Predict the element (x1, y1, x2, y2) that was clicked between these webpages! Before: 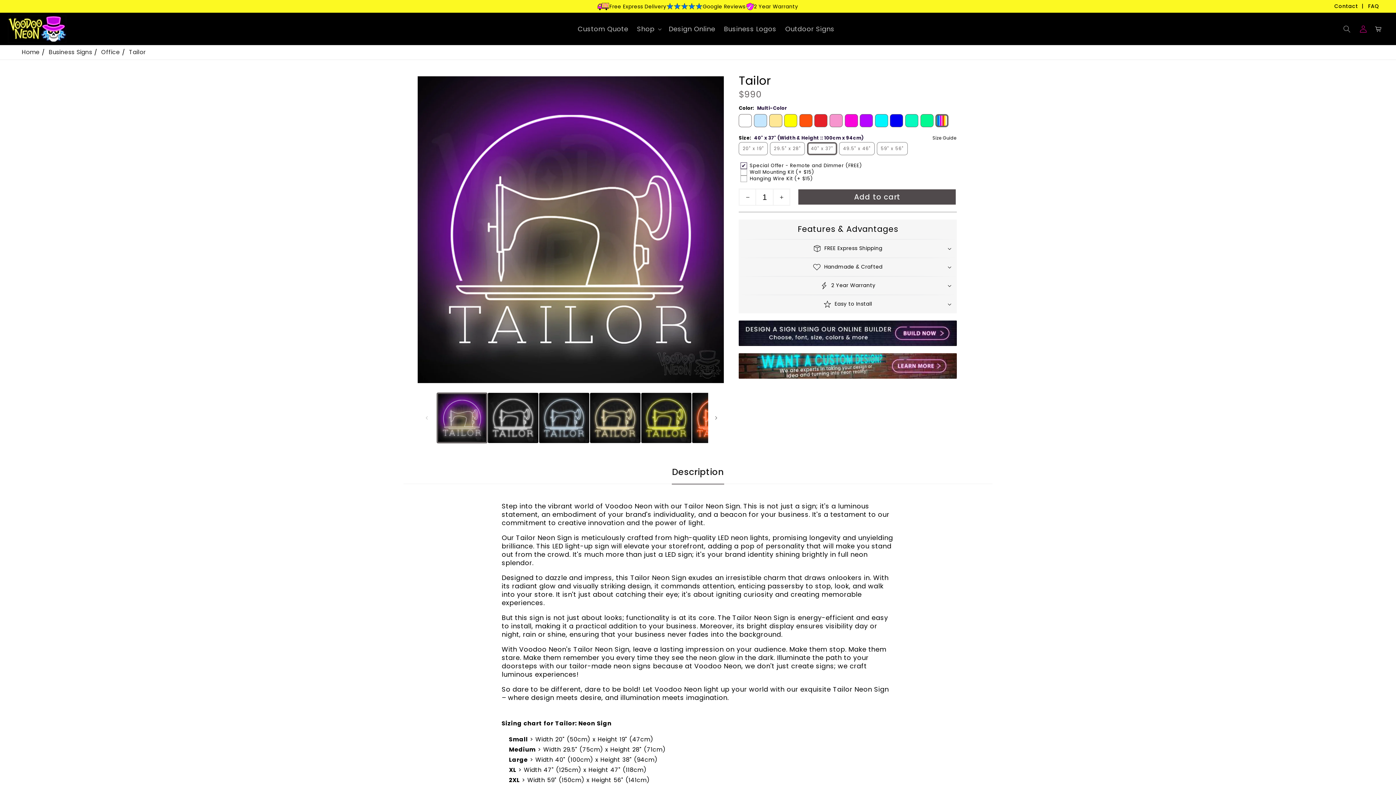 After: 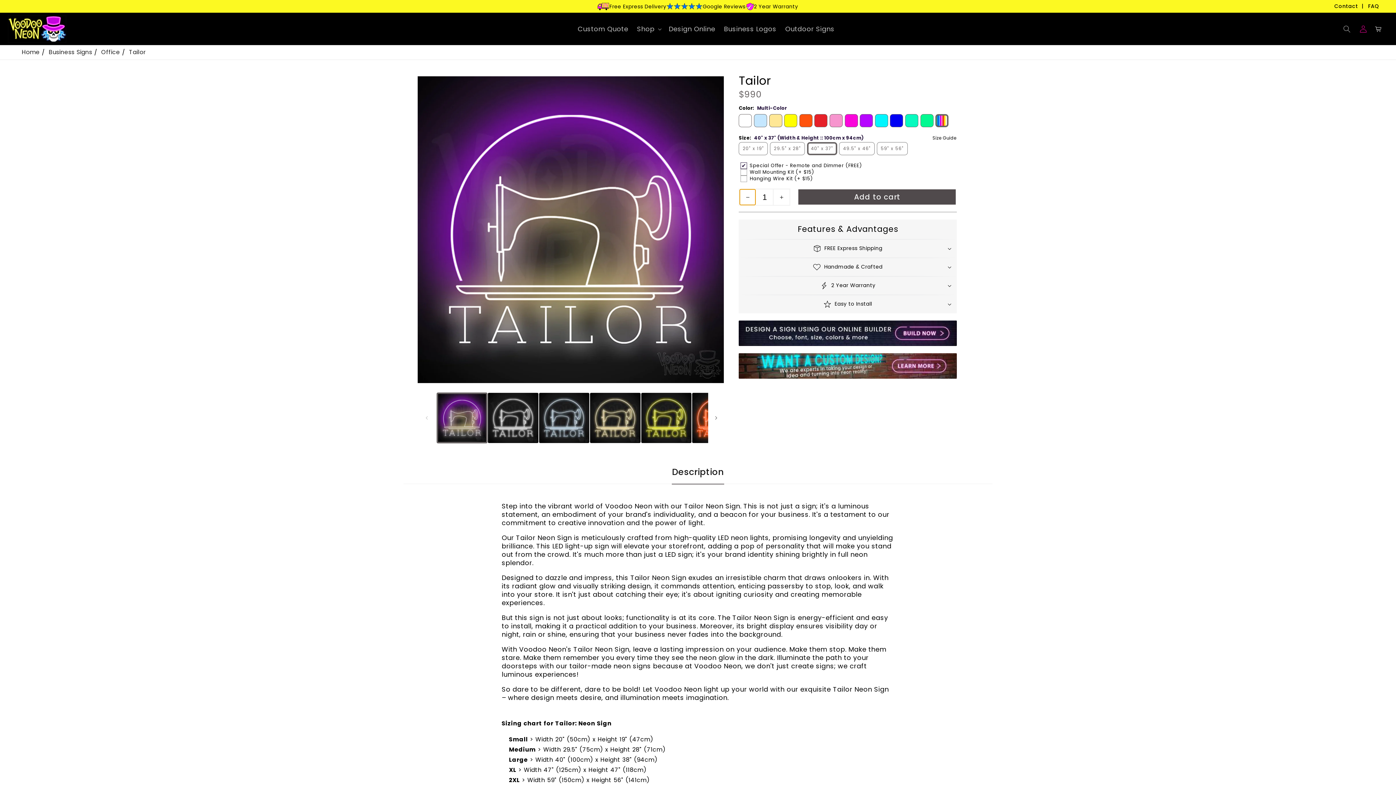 Action: bbox: (739, 189, 756, 205) label: Decrease quantity for Tailor